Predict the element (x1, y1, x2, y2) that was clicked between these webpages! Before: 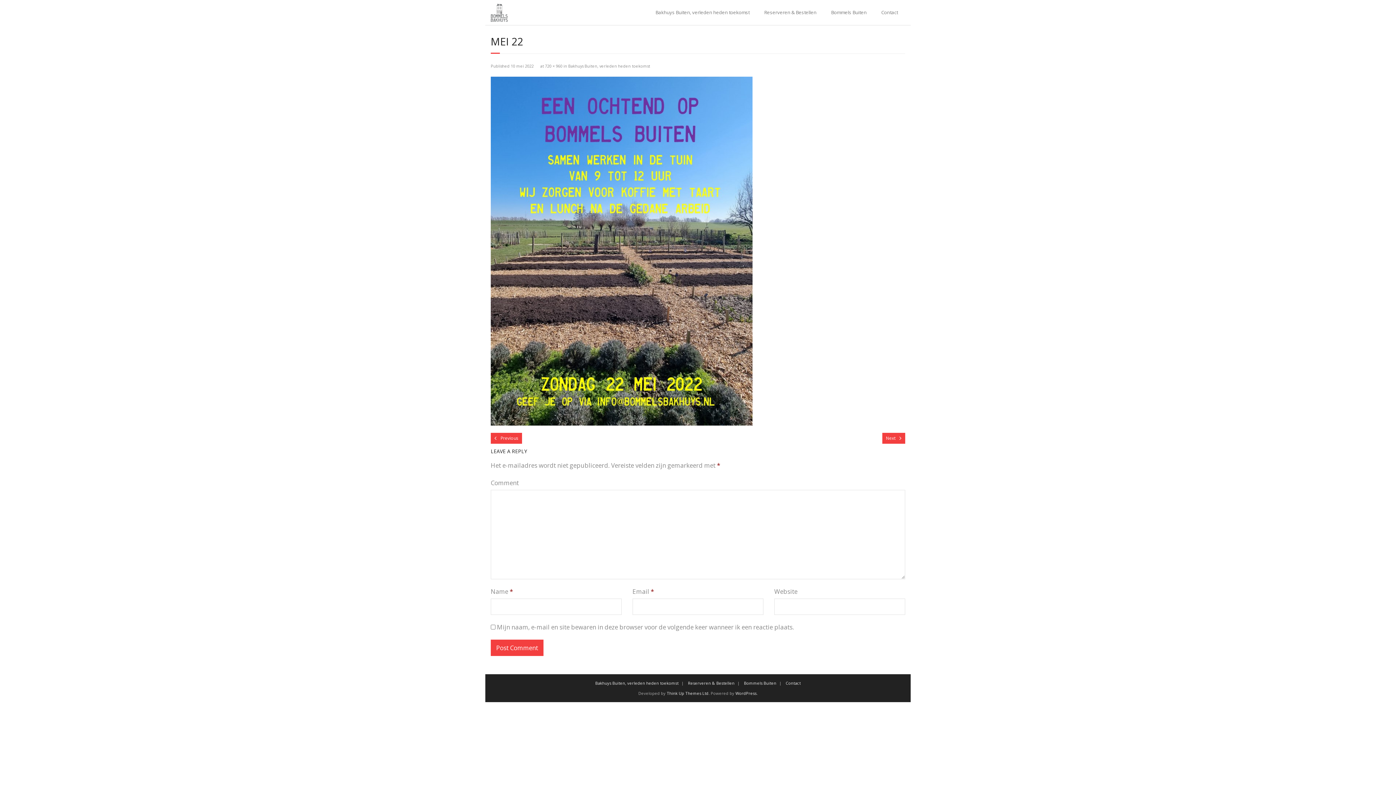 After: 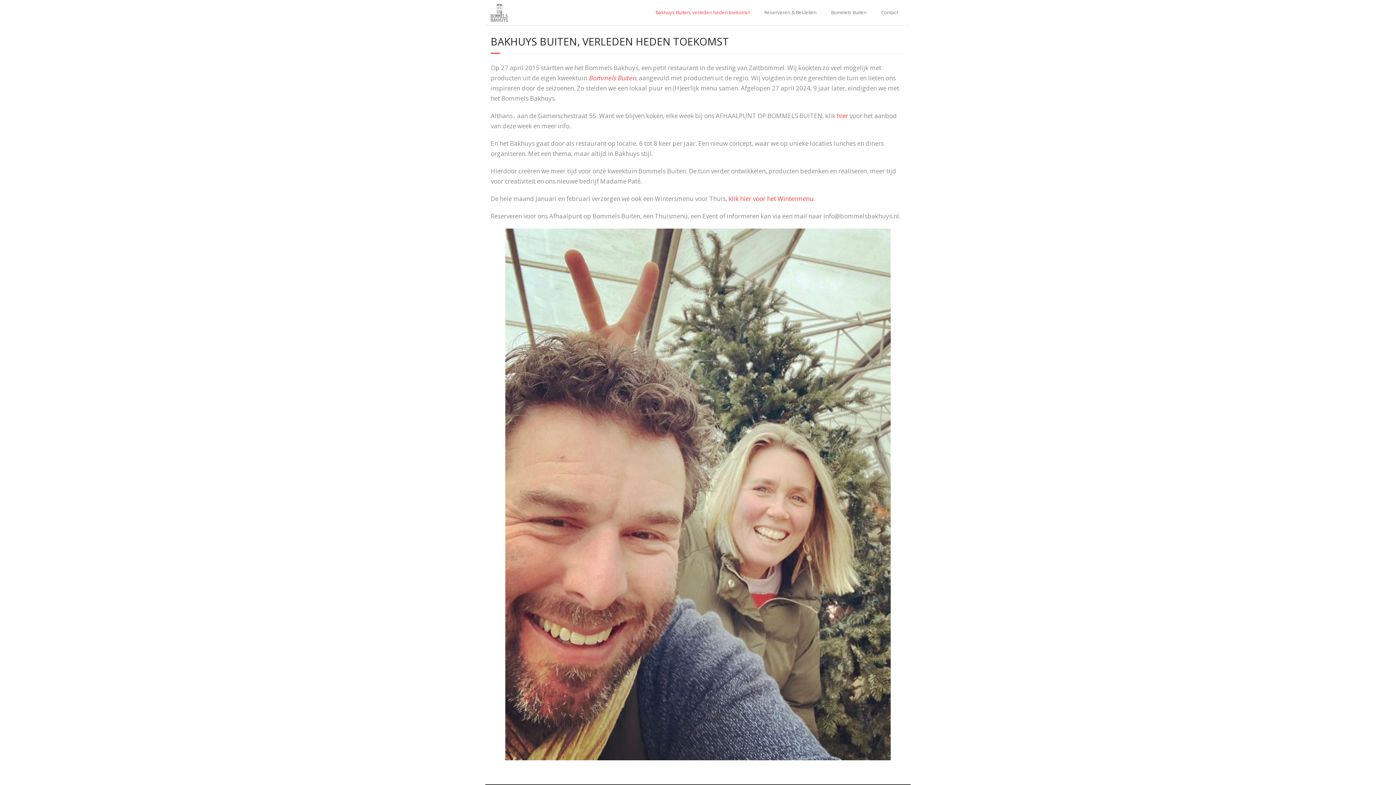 Action: label: Bakhuys Buiten, verleden heden toekomst bbox: (592, 680, 681, 686)